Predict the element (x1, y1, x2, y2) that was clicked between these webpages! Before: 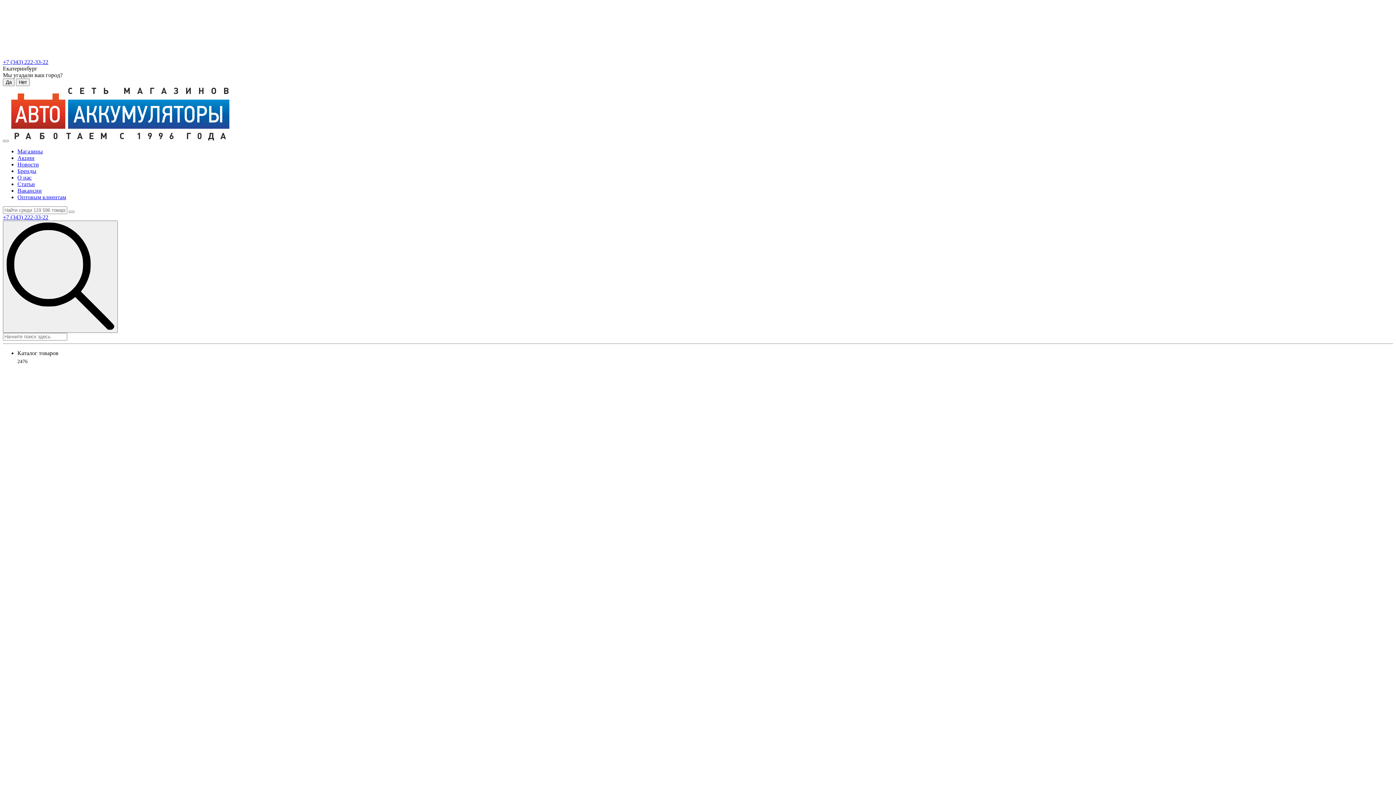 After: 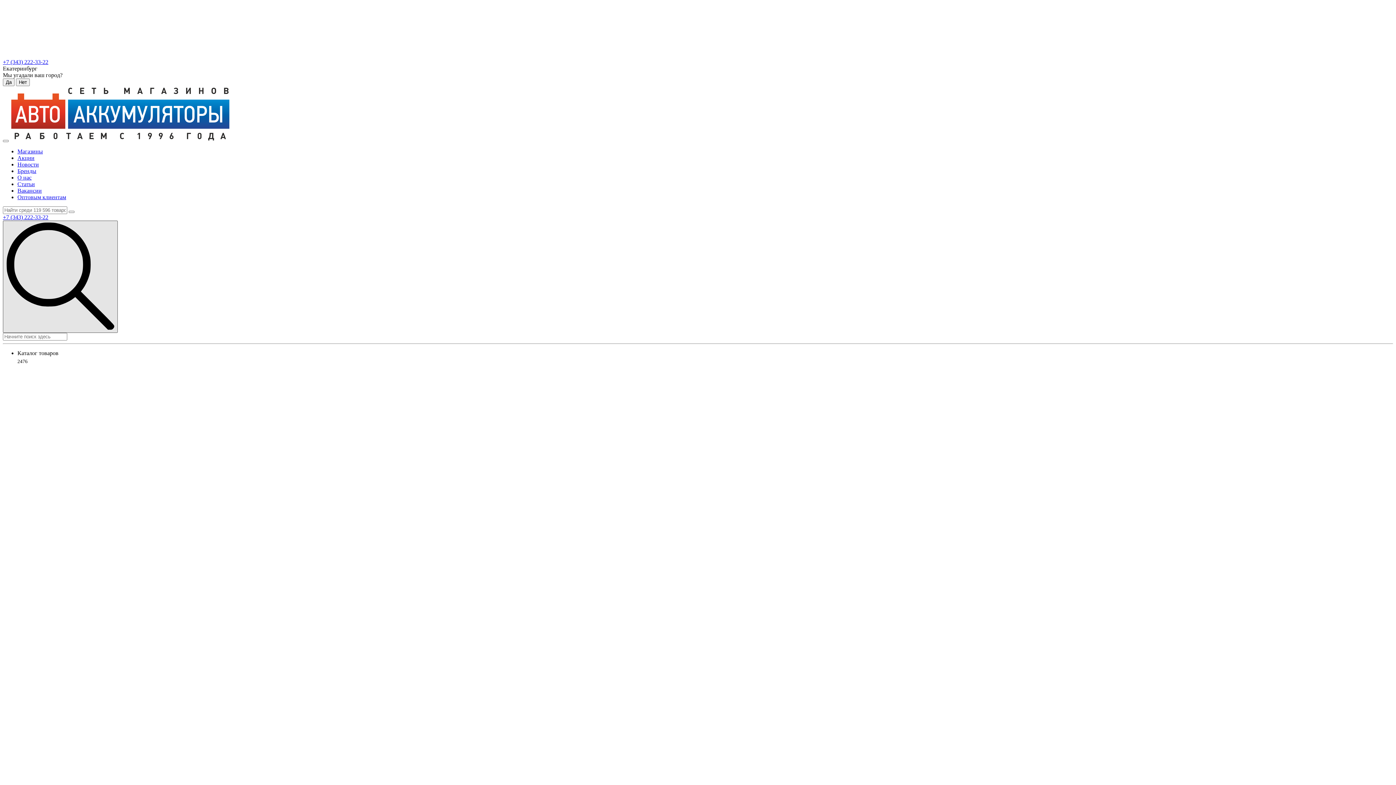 Action: bbox: (2, 220, 117, 333)